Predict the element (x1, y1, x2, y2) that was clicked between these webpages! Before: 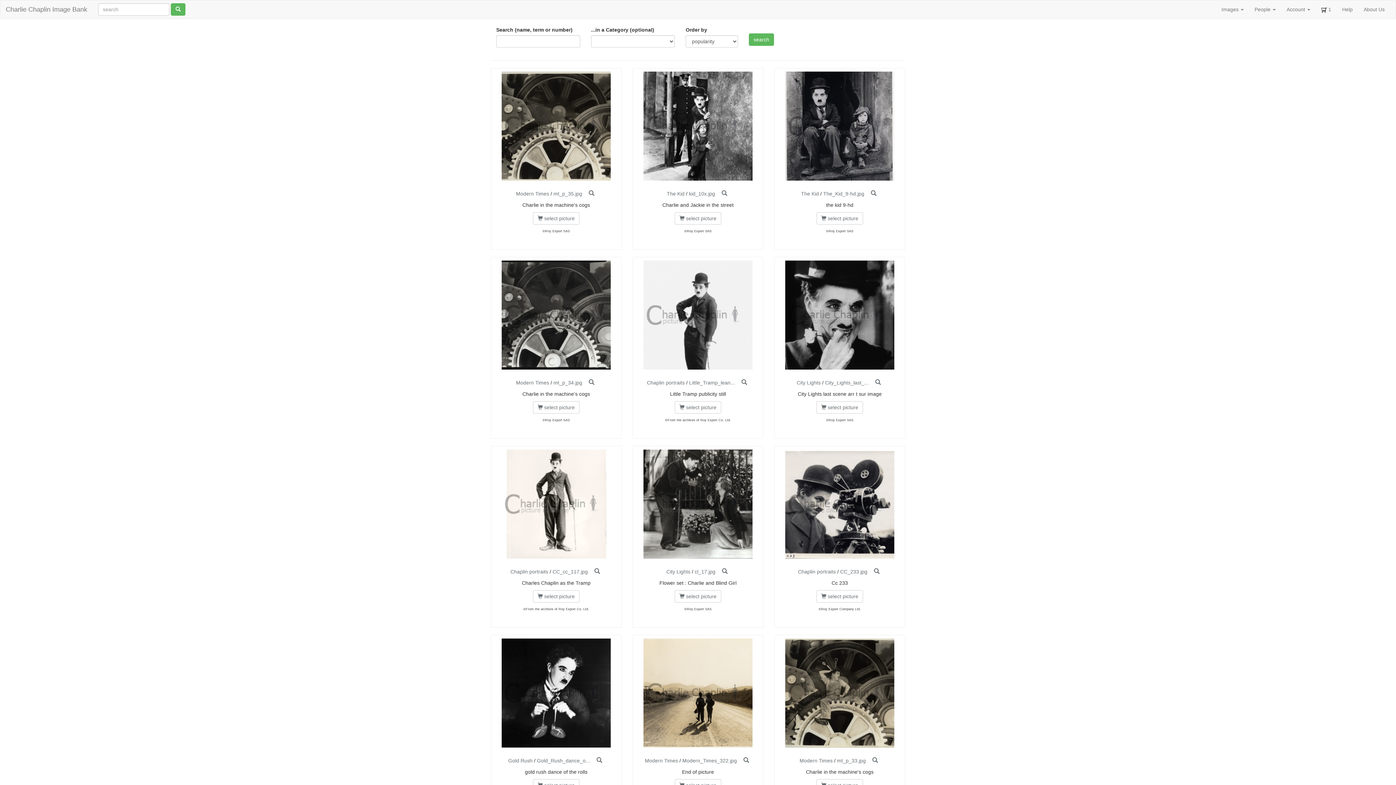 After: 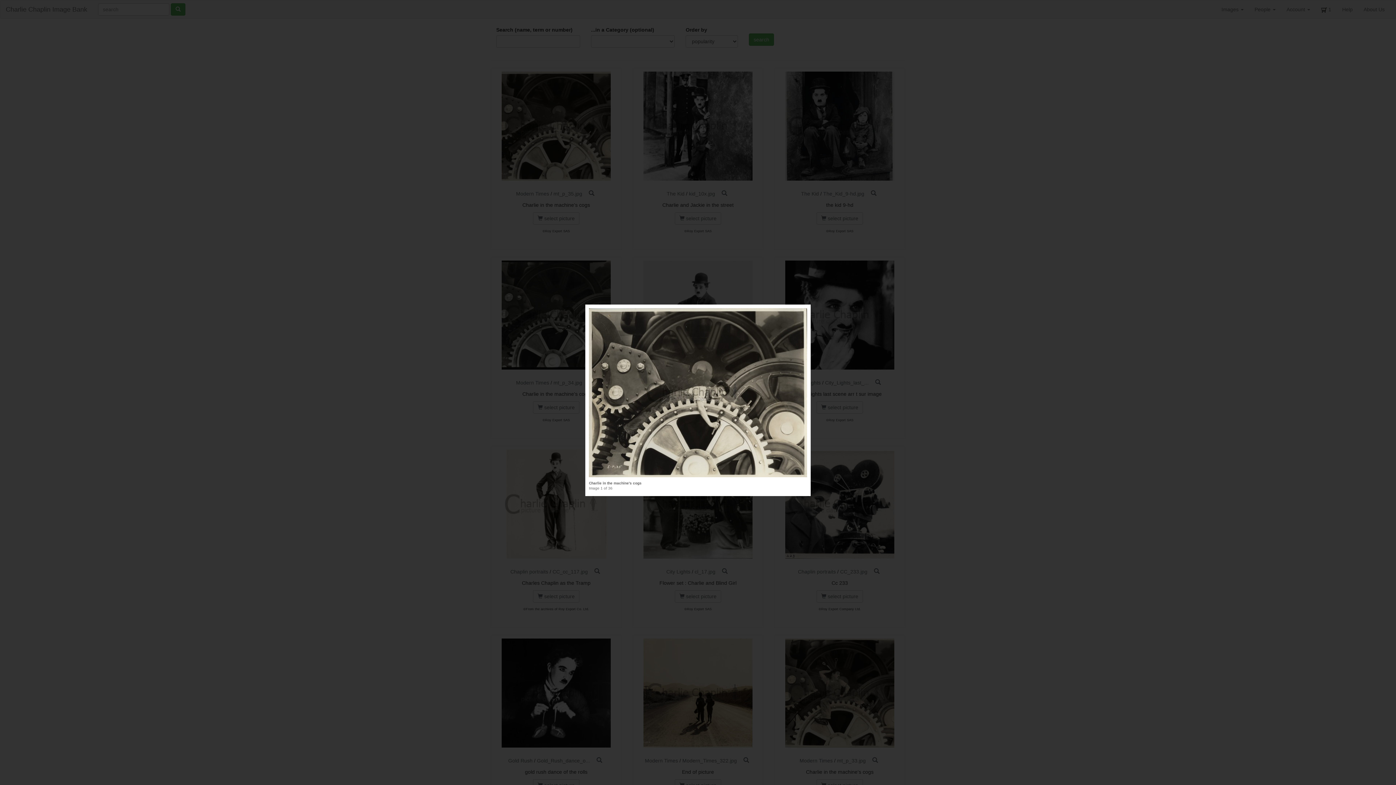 Action: bbox: (586, 190, 596, 196)